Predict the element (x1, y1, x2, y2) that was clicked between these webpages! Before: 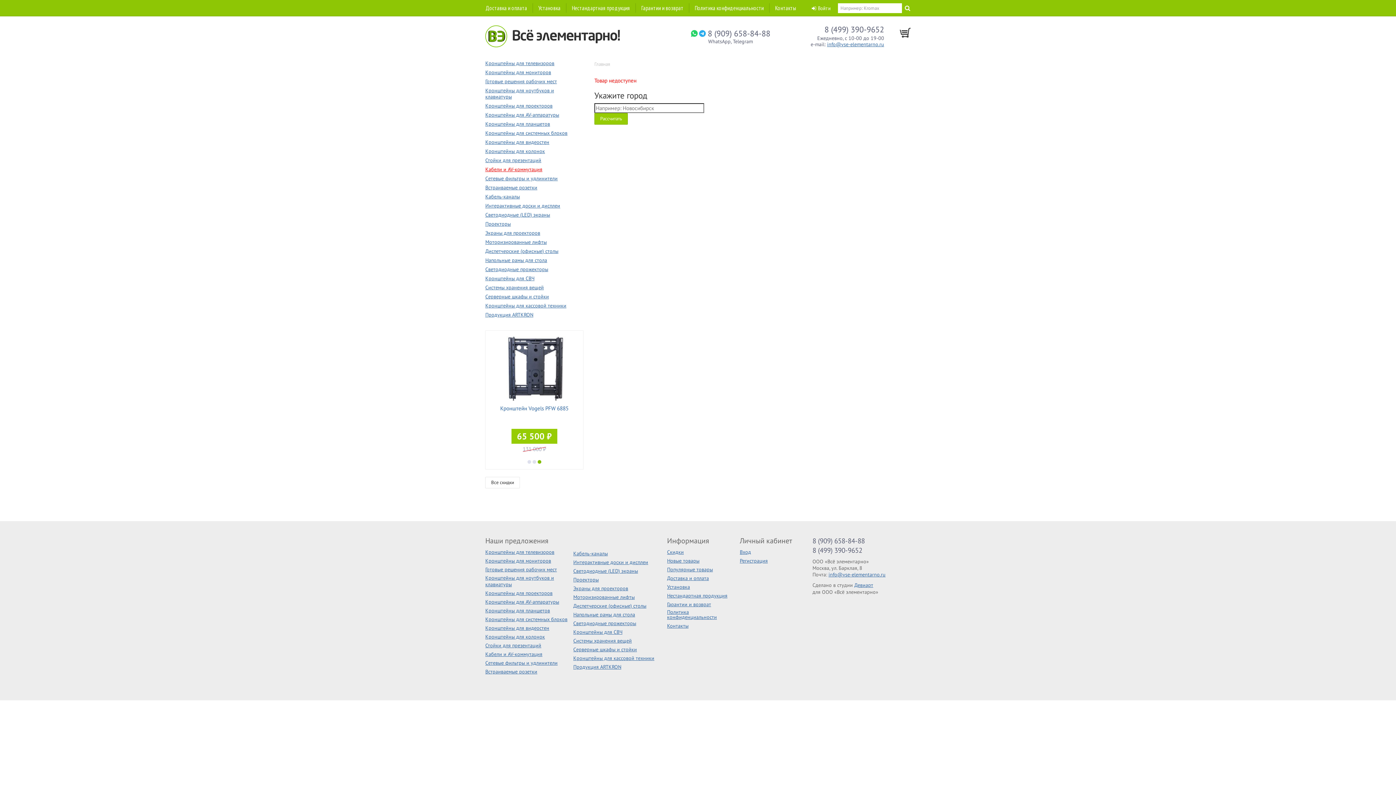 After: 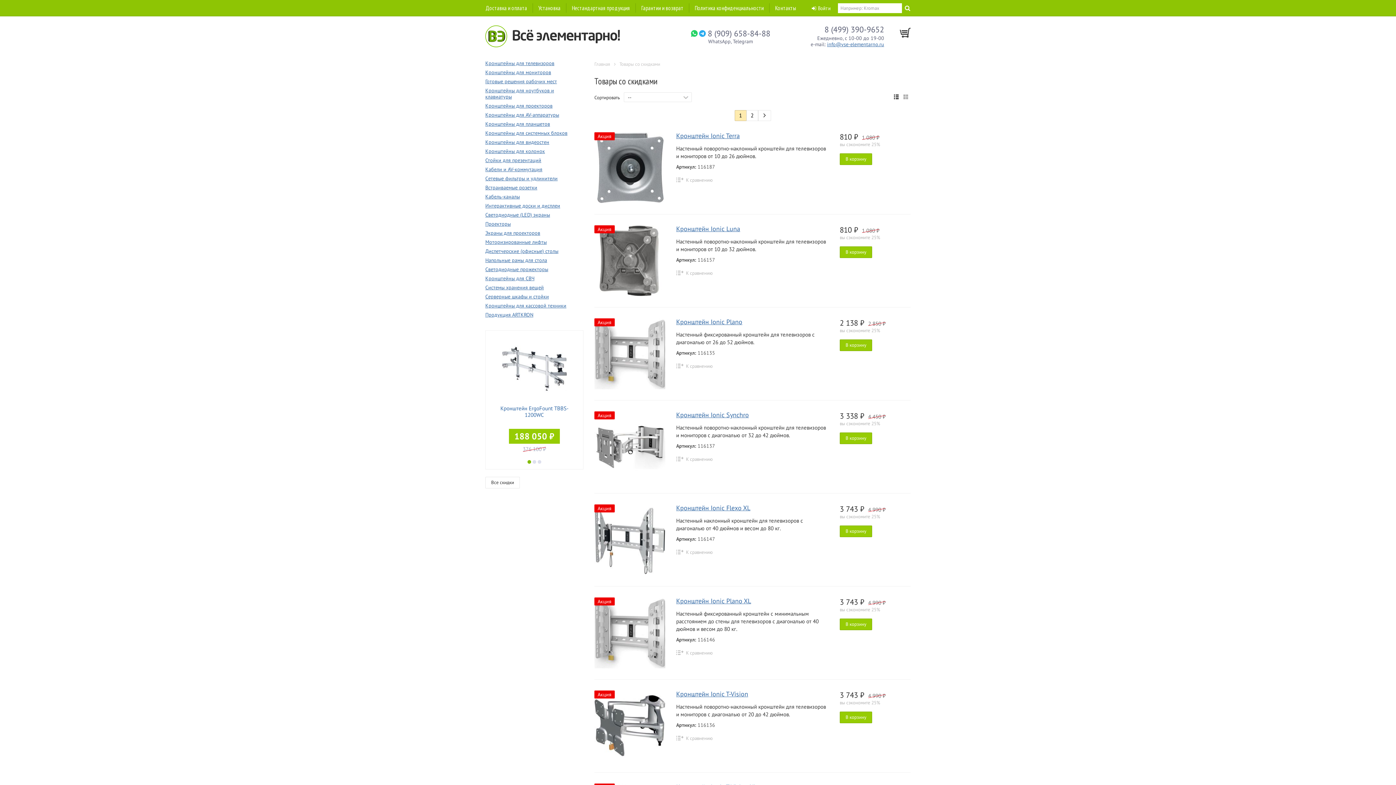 Action: label: Все скидки bbox: (485, 477, 520, 488)